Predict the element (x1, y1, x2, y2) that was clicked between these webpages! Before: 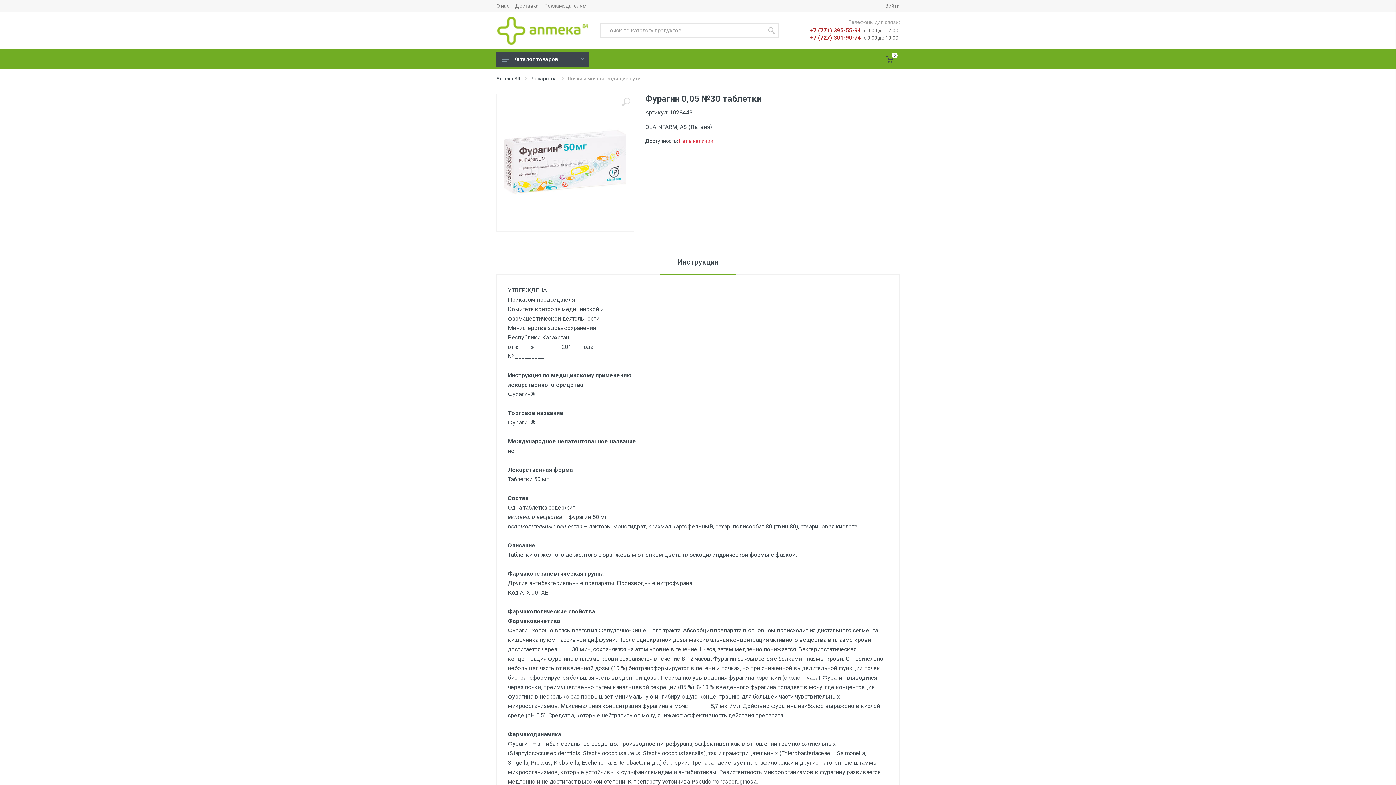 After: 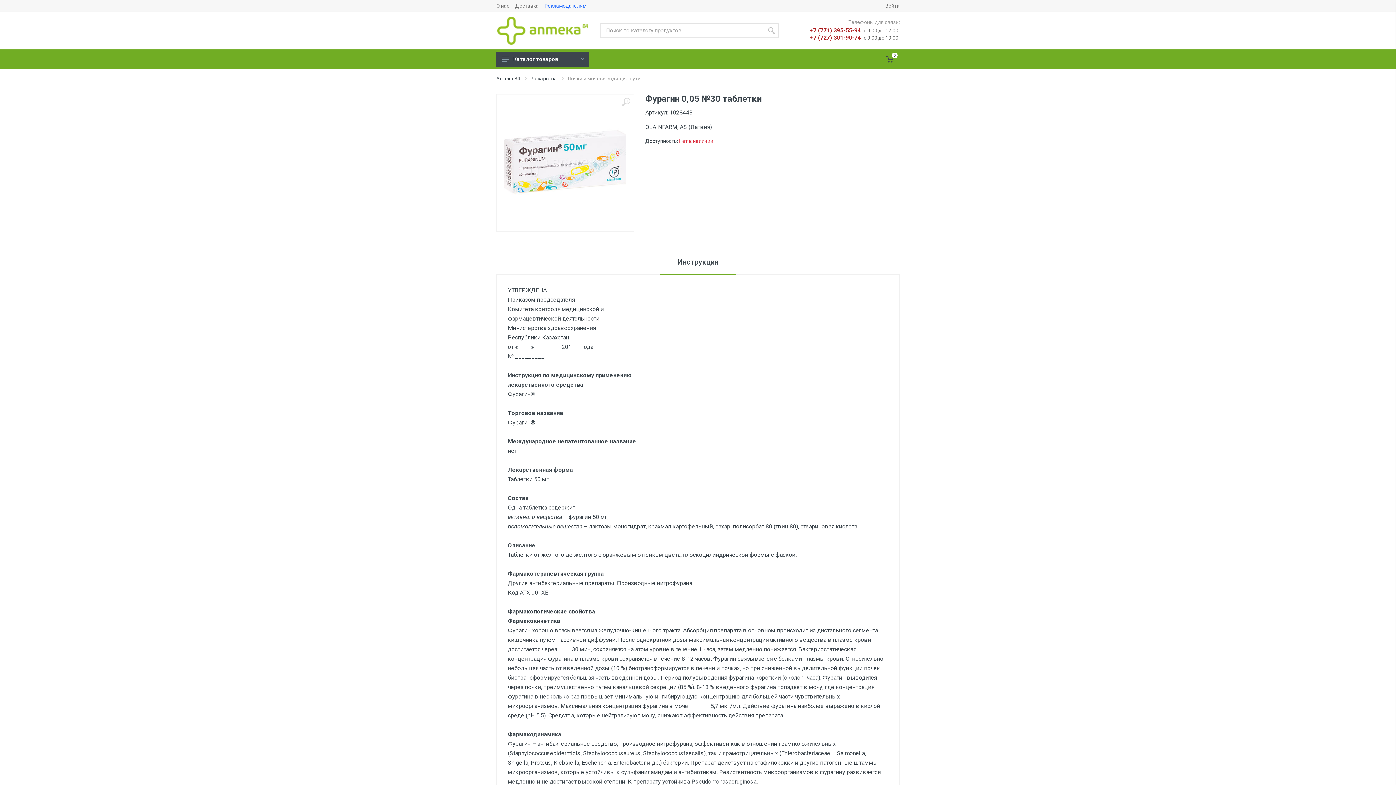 Action: bbox: (544, 3, 586, 8) label: Рекламодателям